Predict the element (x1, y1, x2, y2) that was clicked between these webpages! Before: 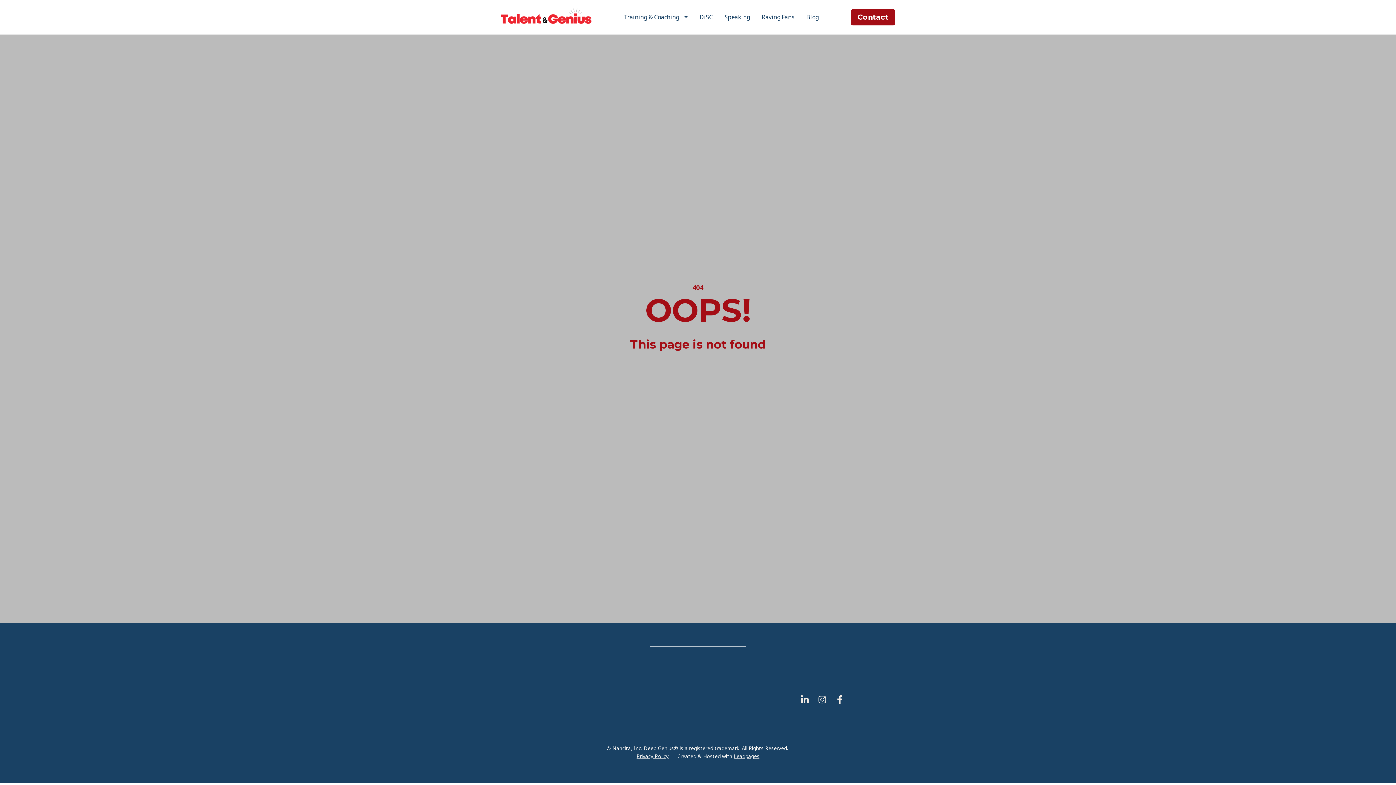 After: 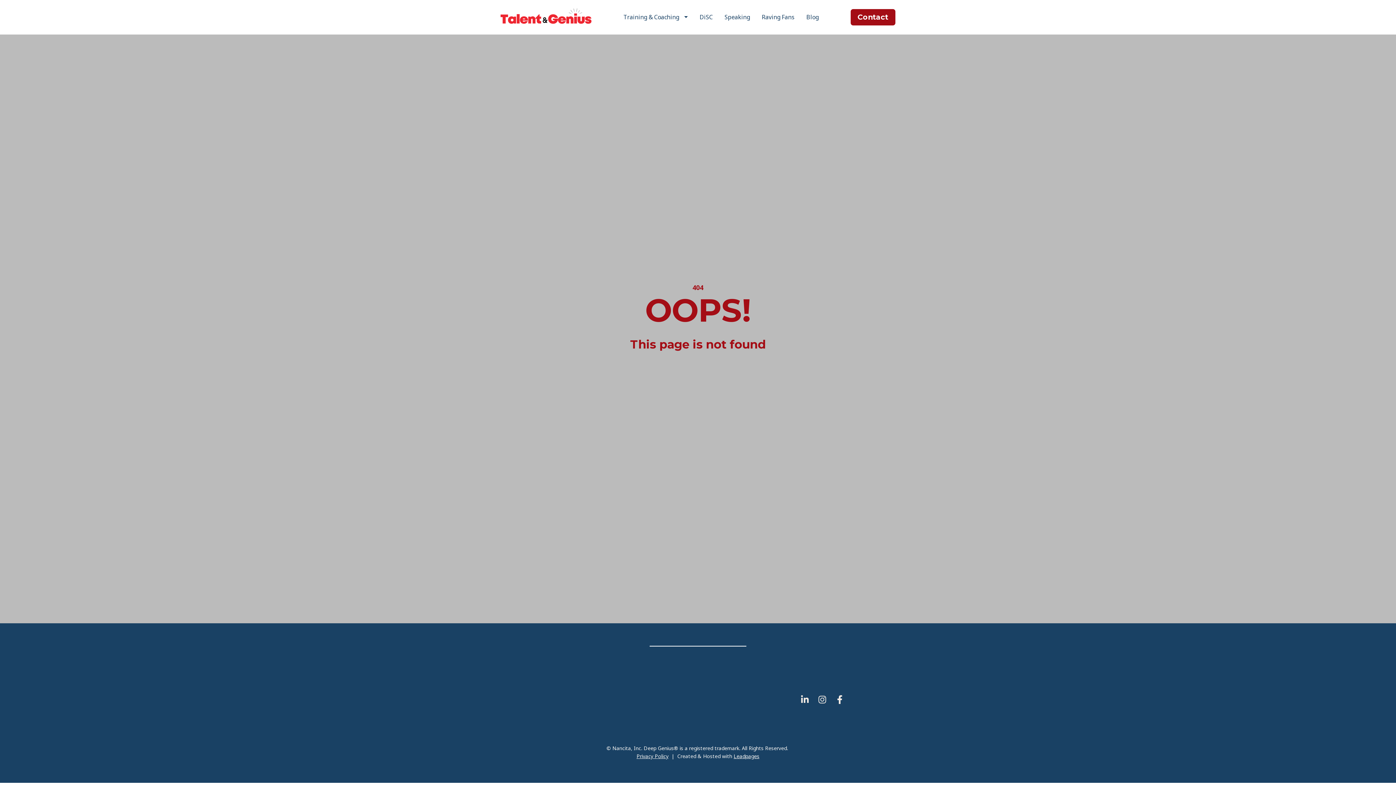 Action: label: Share on LinkedIn bbox: (796, 691, 813, 708)